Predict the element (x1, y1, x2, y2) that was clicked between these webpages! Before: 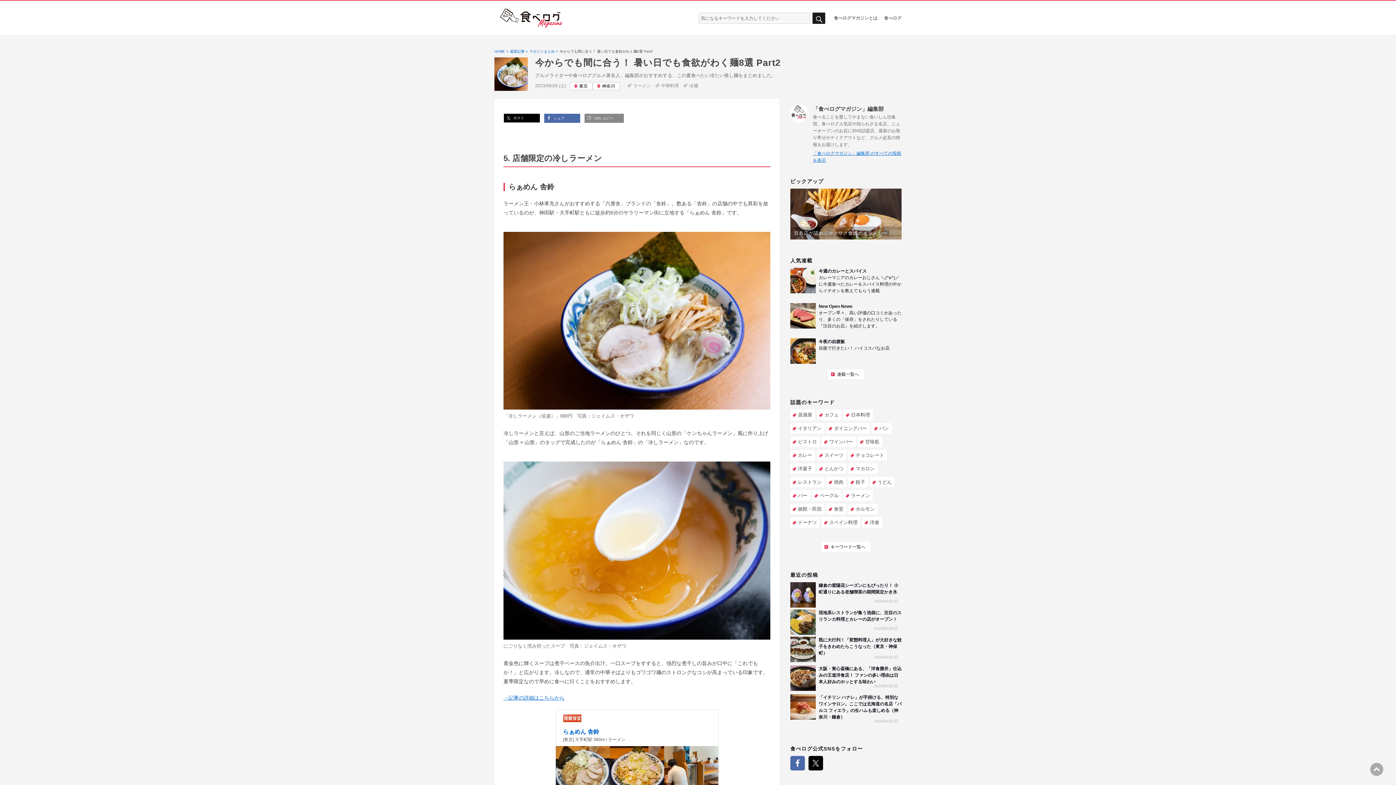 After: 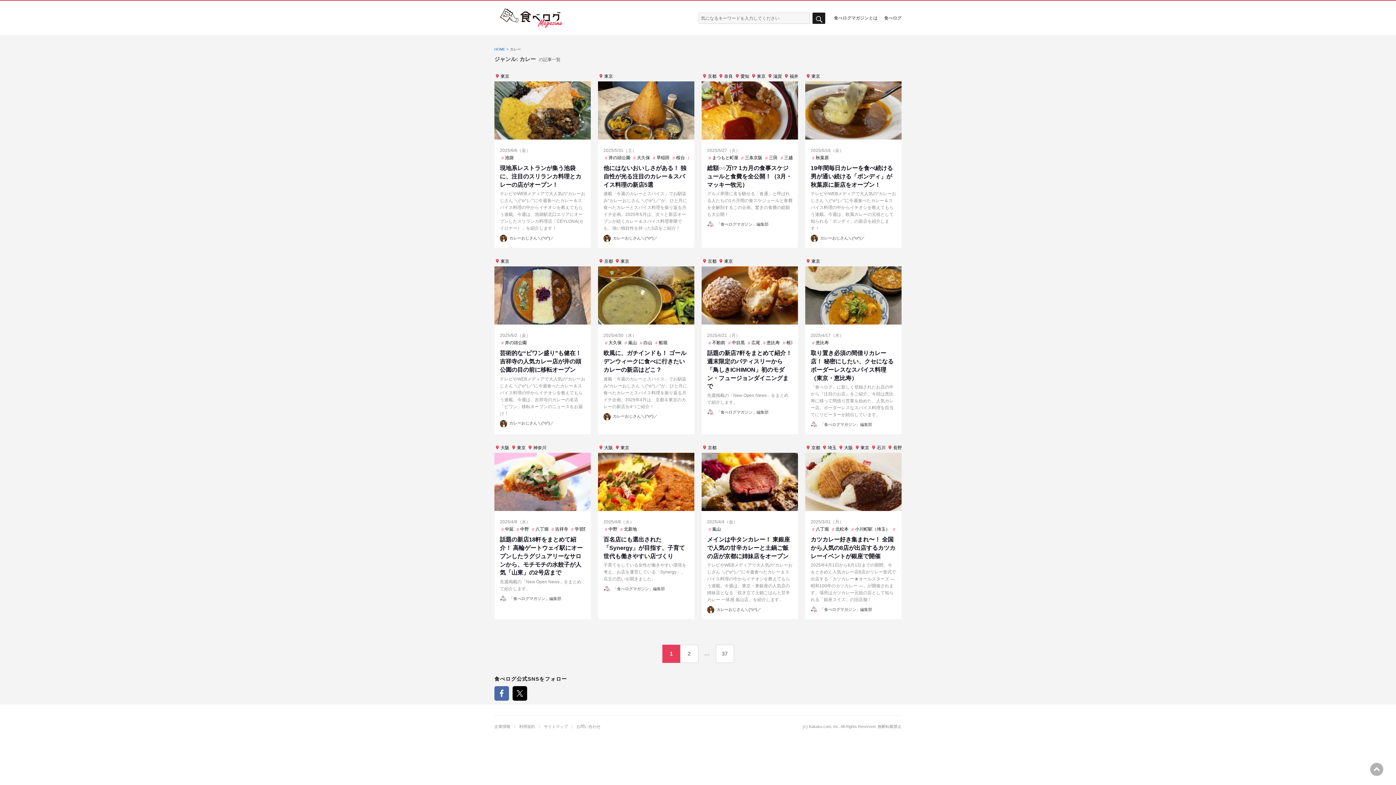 Action: label: カレー bbox: (790, 450, 815, 460)